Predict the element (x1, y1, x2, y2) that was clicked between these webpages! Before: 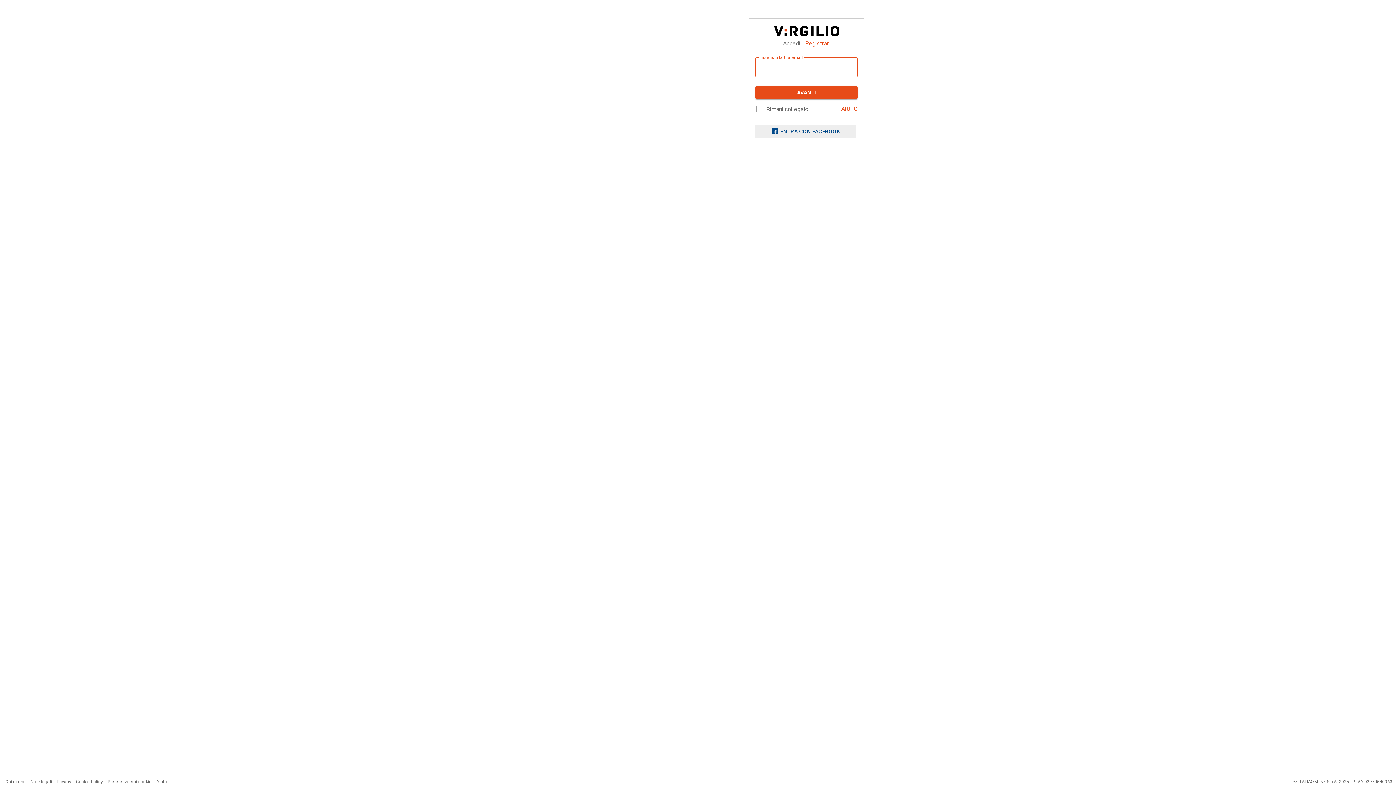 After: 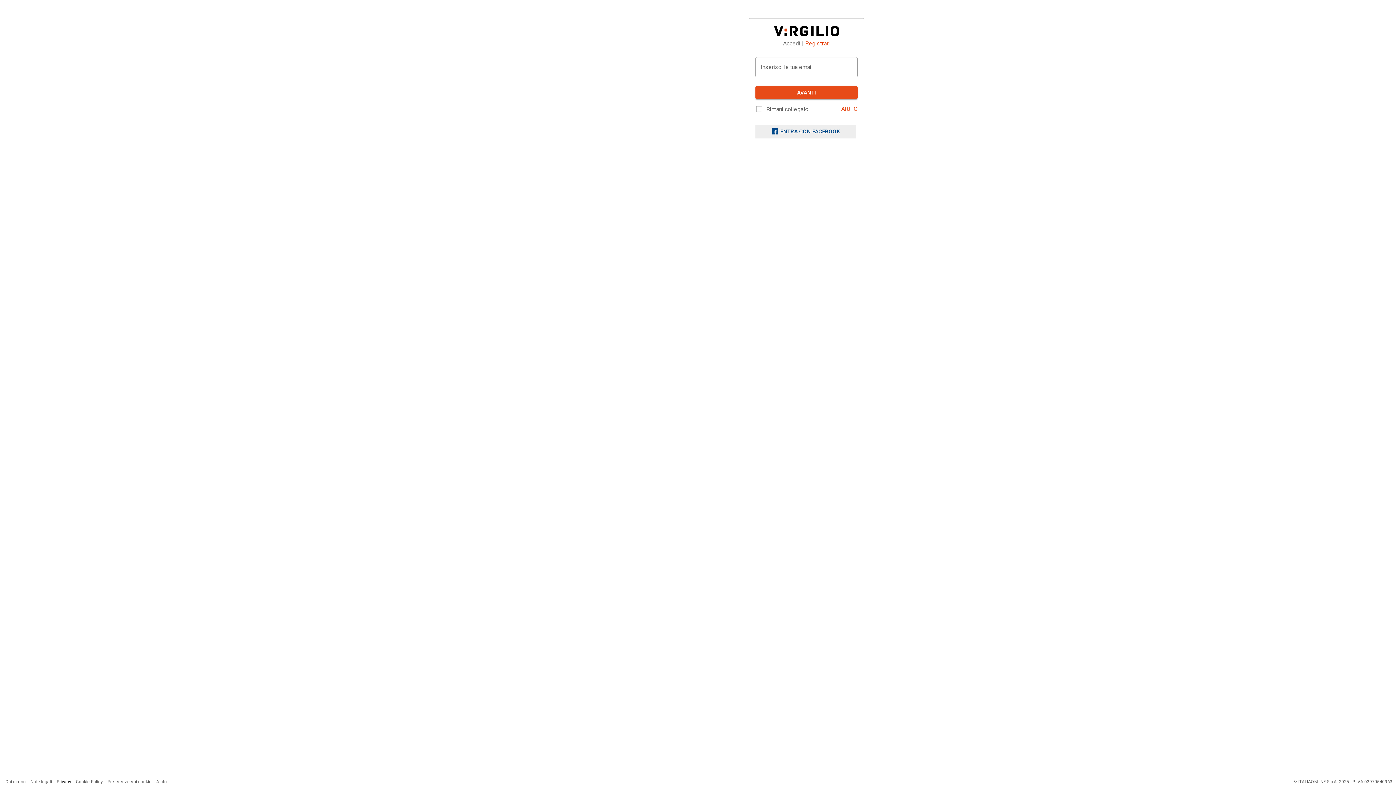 Action: label: Privacy bbox: (56, 779, 71, 784)